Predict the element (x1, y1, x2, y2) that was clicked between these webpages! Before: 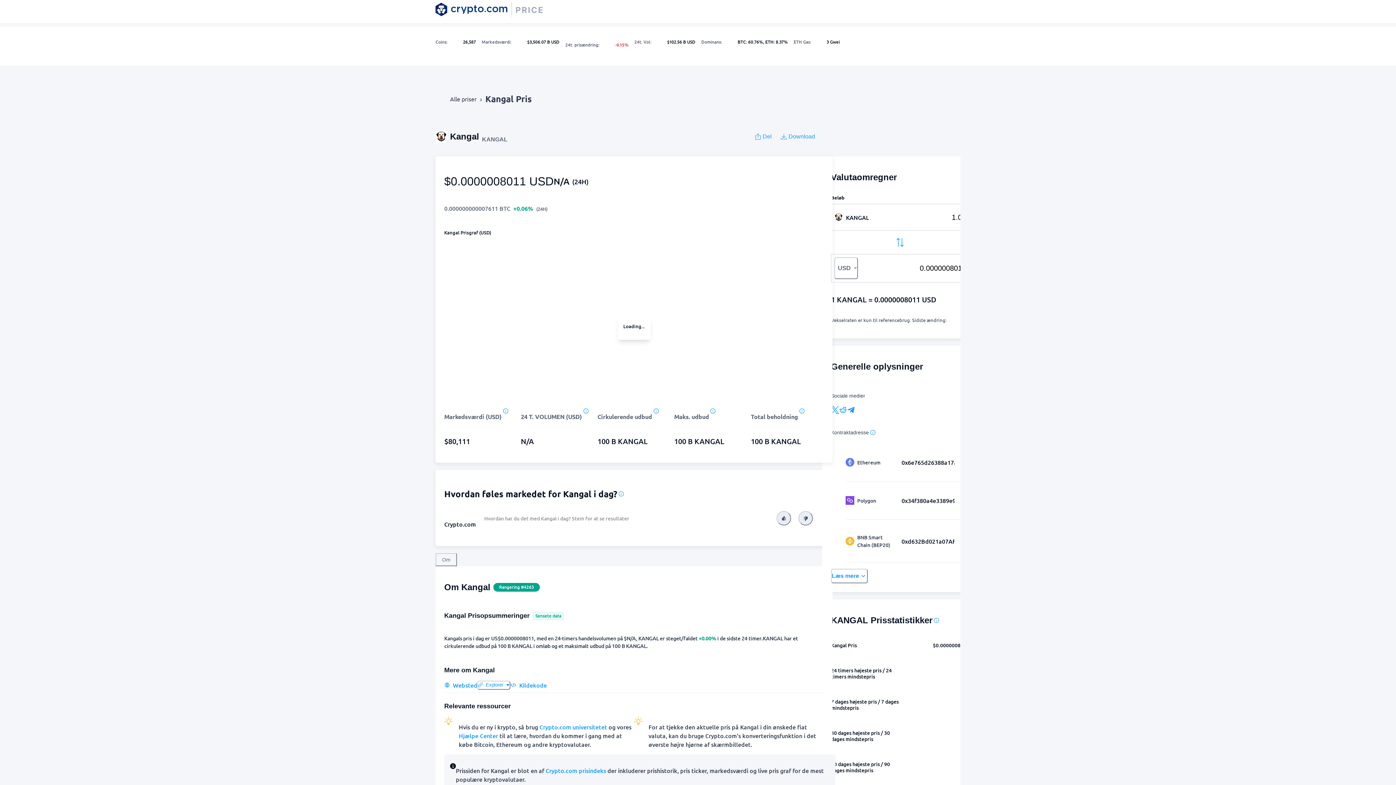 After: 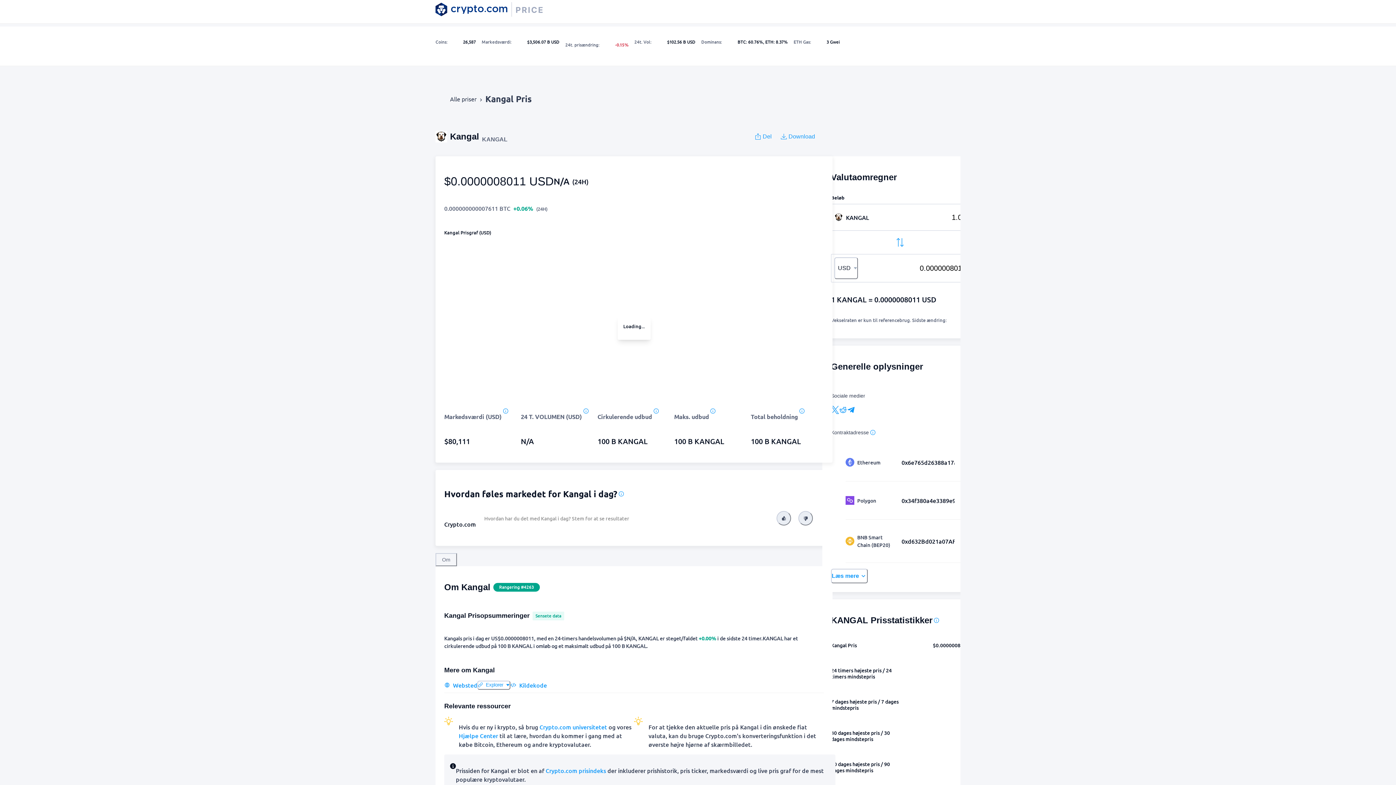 Action: bbox: (780, 129, 815, 143) label: Download